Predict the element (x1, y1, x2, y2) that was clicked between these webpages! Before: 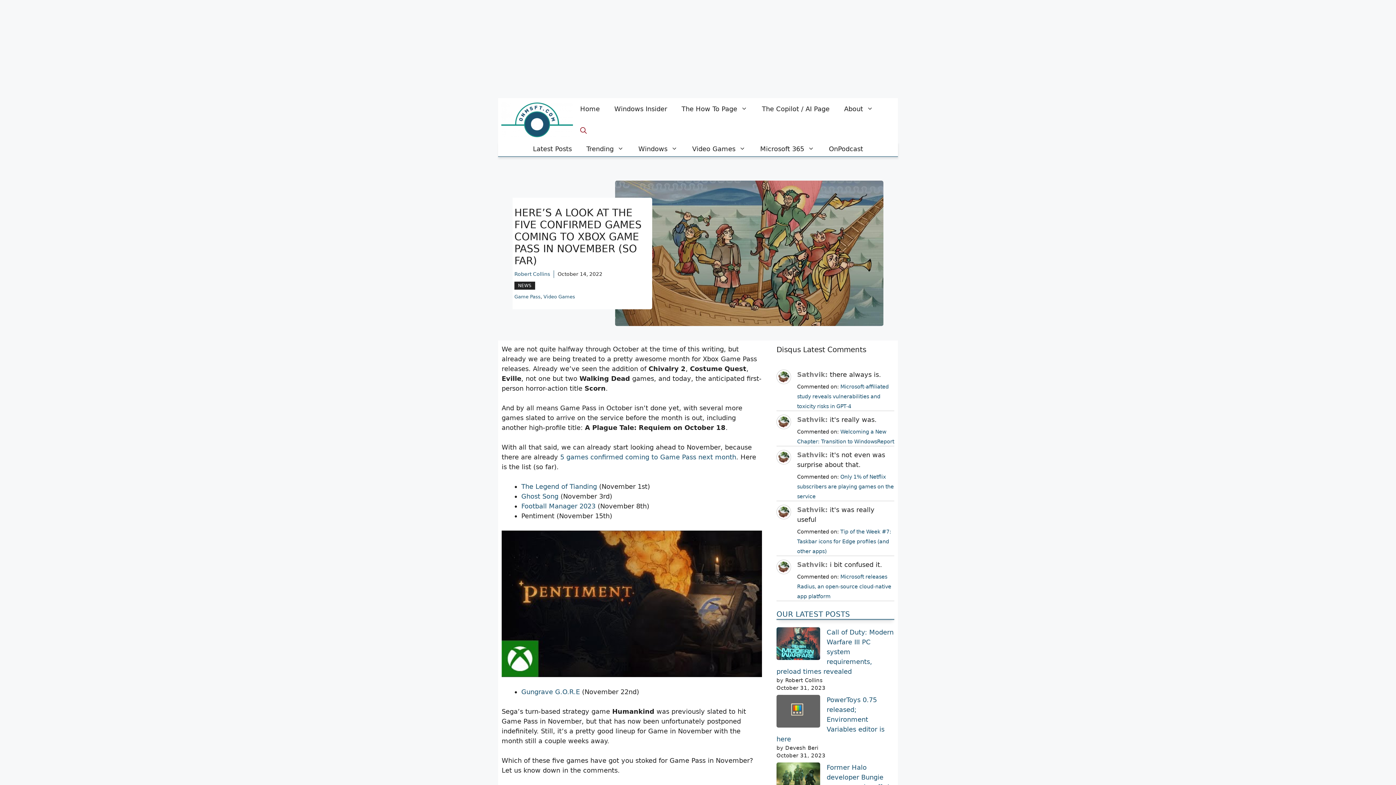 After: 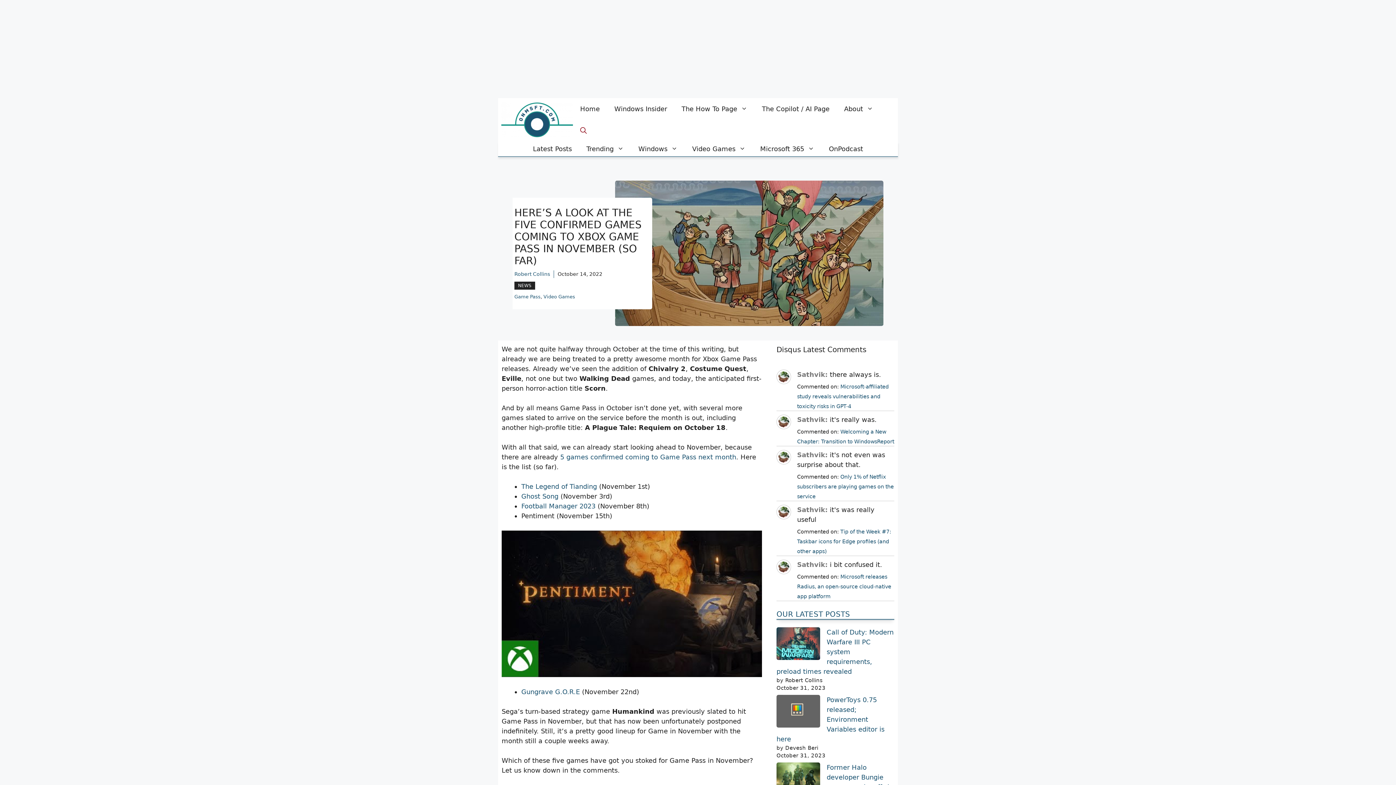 Action: bbox: (776, 386, 791, 394)